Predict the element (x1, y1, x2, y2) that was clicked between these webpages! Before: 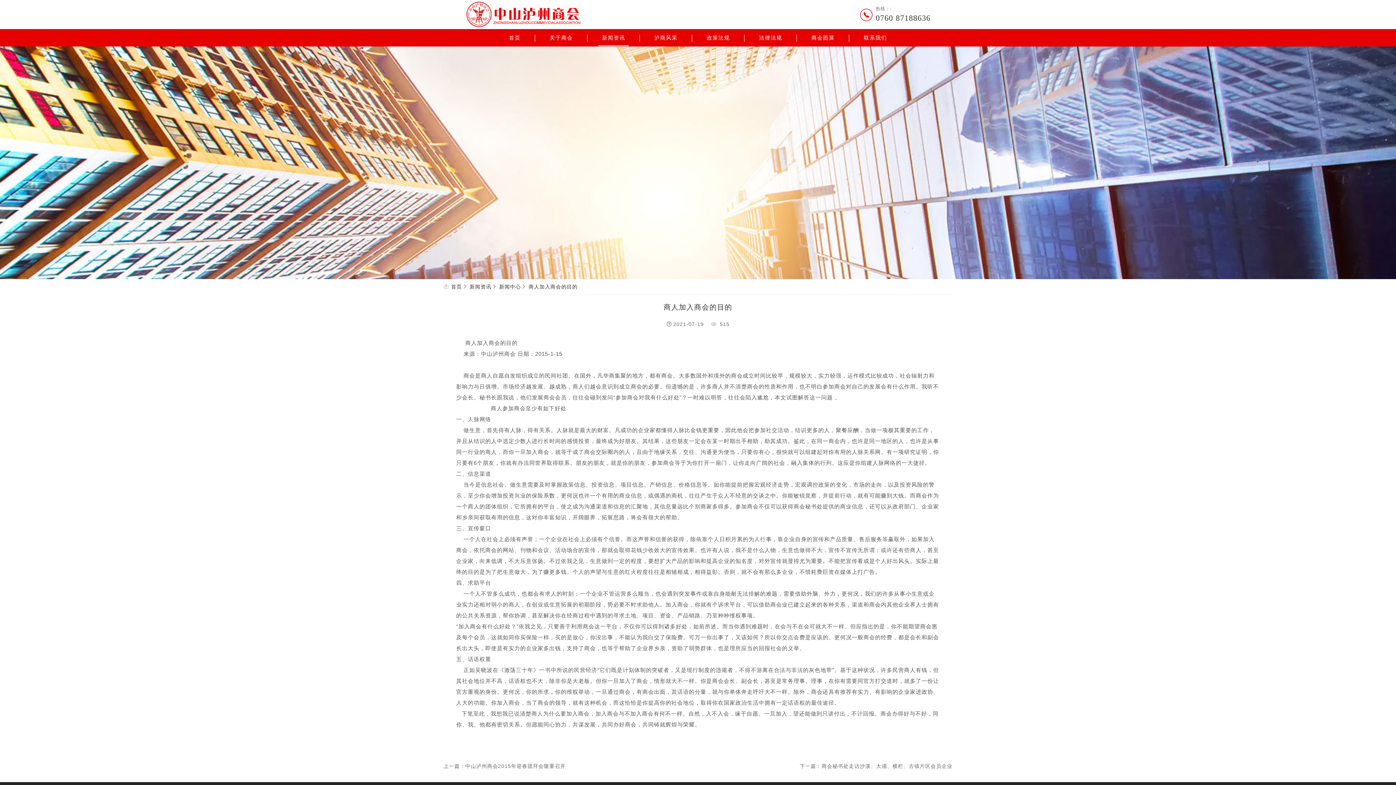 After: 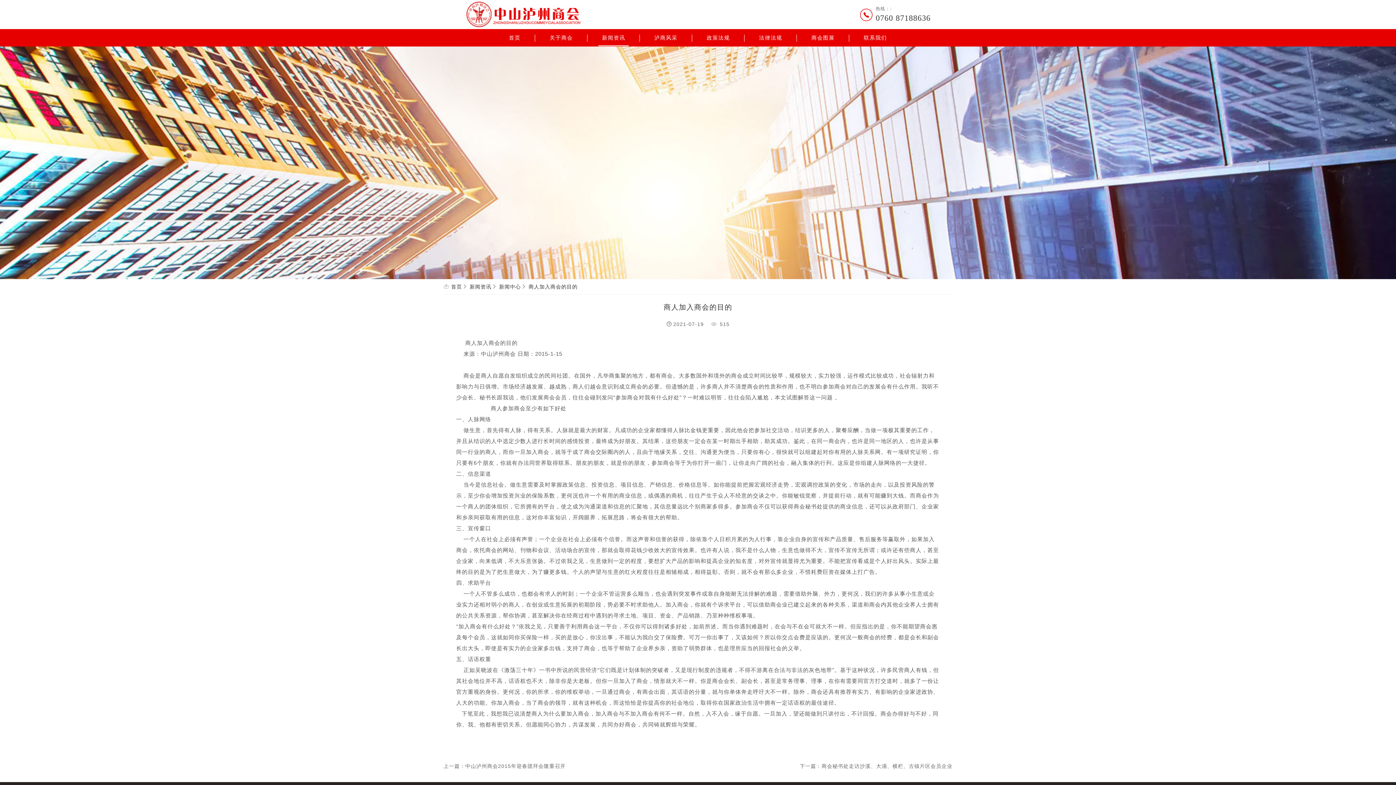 Action: label: 0760 87188636 bbox: (876, 13, 930, 22)